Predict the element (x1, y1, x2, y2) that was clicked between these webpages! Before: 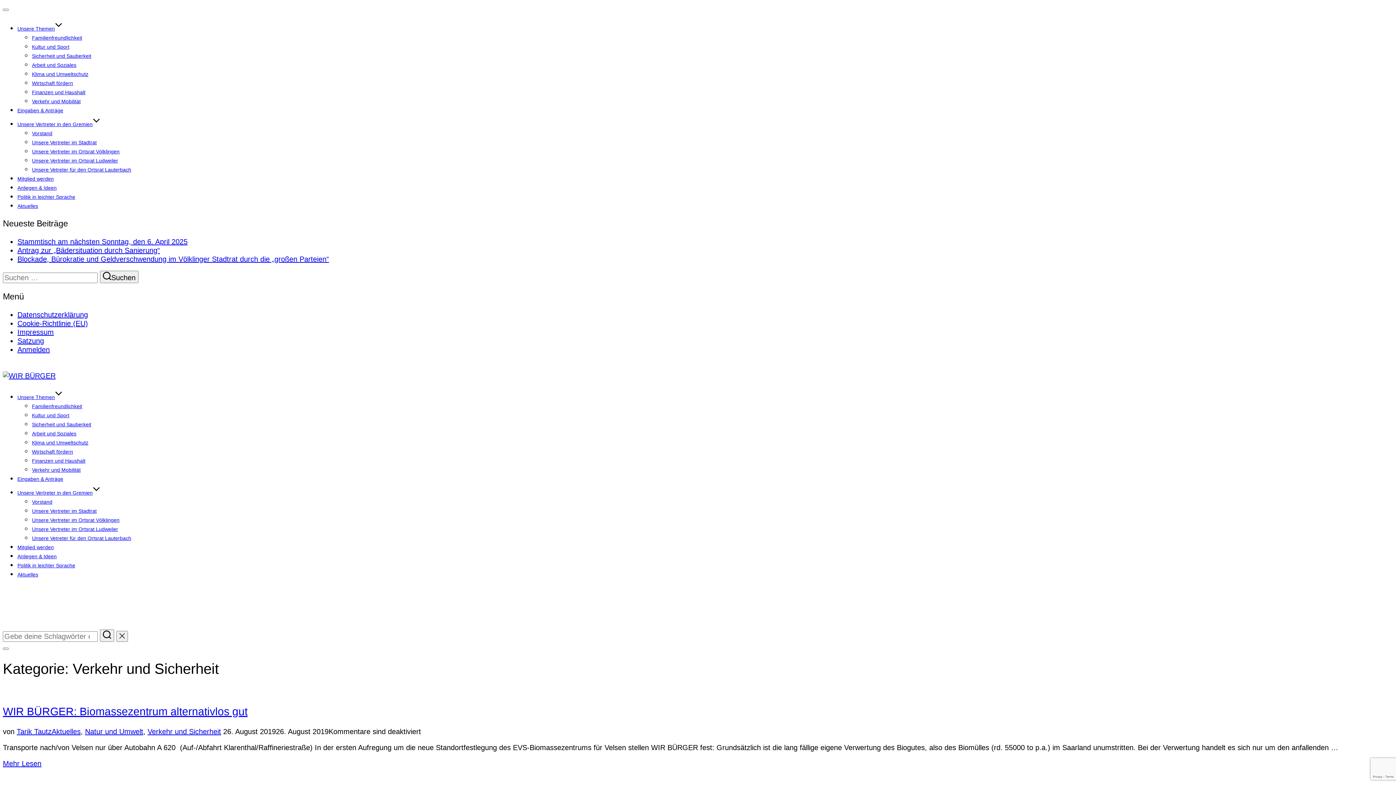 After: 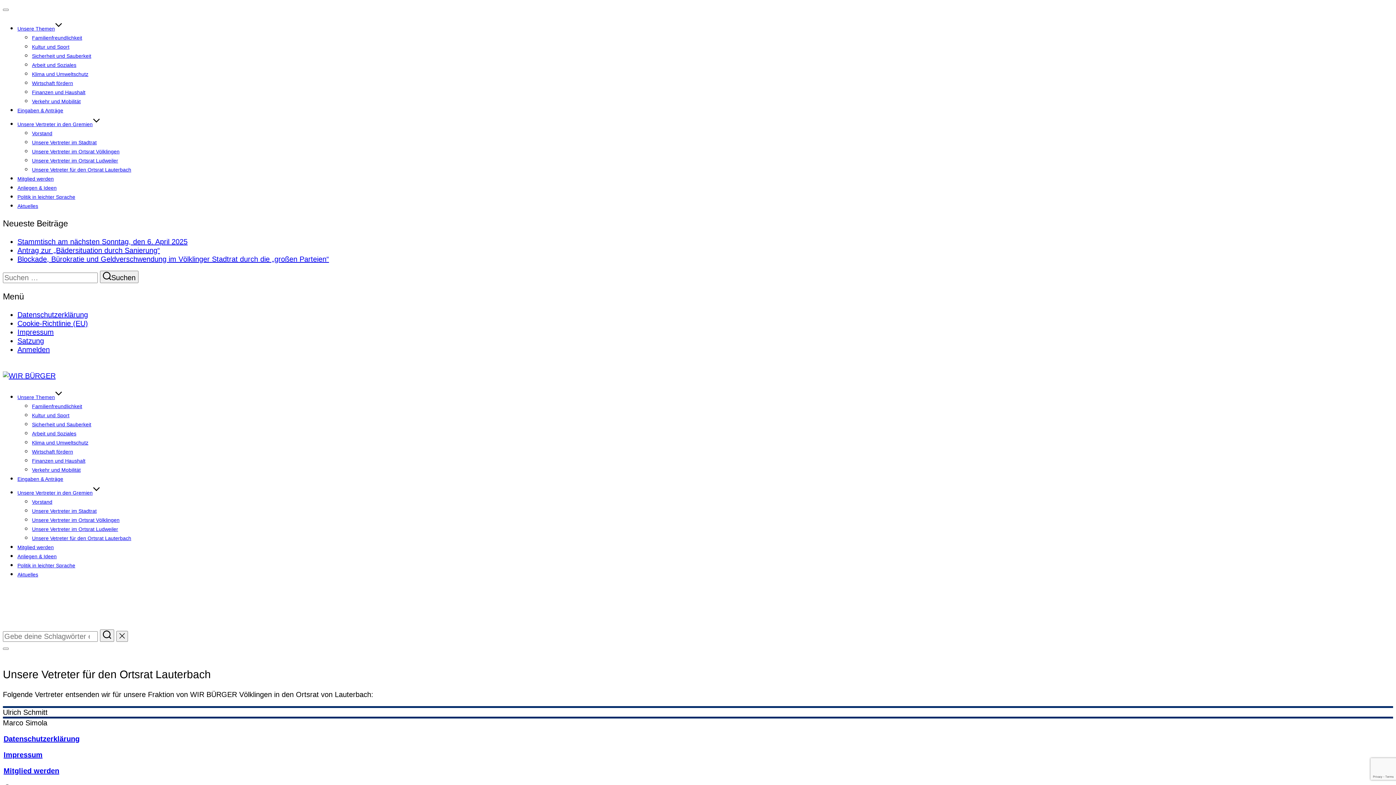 Action: bbox: (32, 166, 131, 172) label: Unsere Vetreter für den Ortsrat Lauterbach